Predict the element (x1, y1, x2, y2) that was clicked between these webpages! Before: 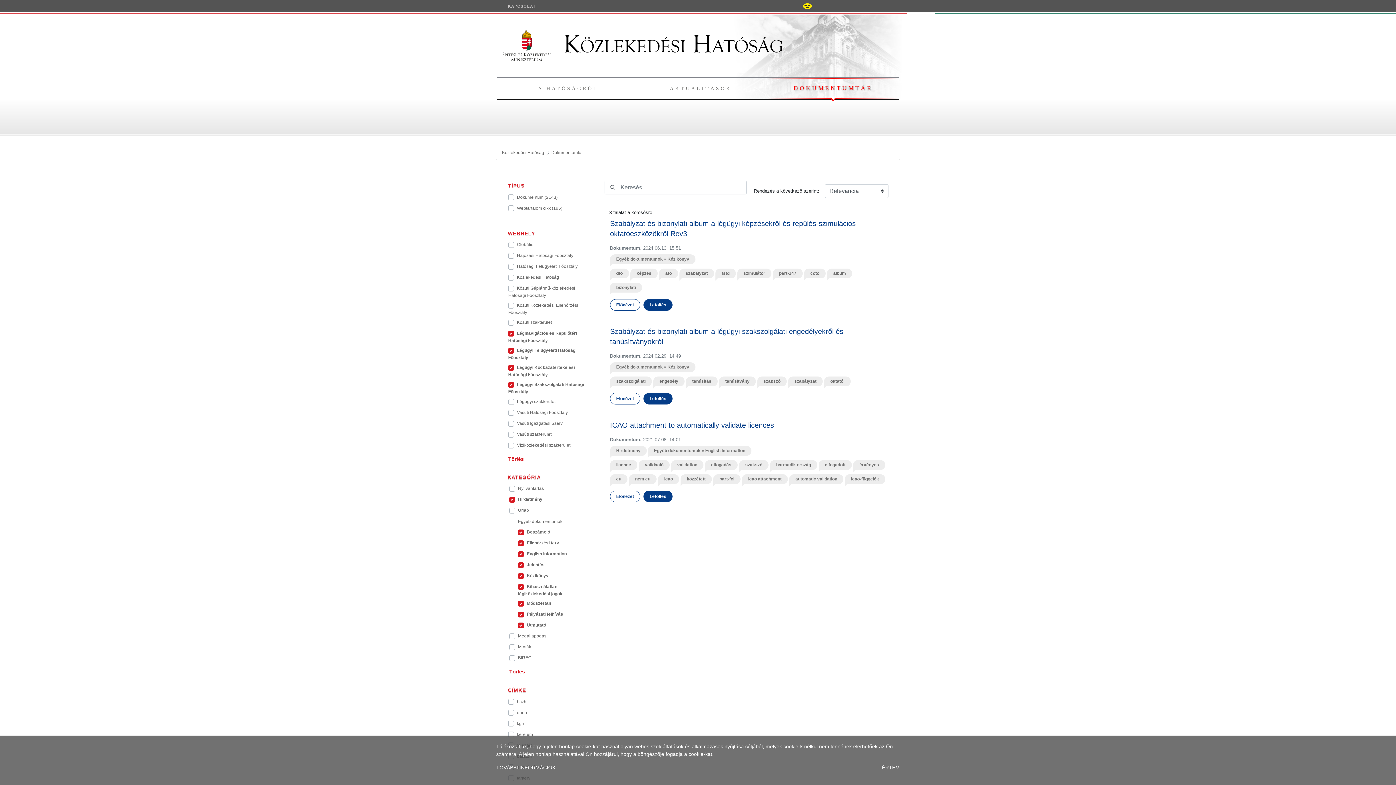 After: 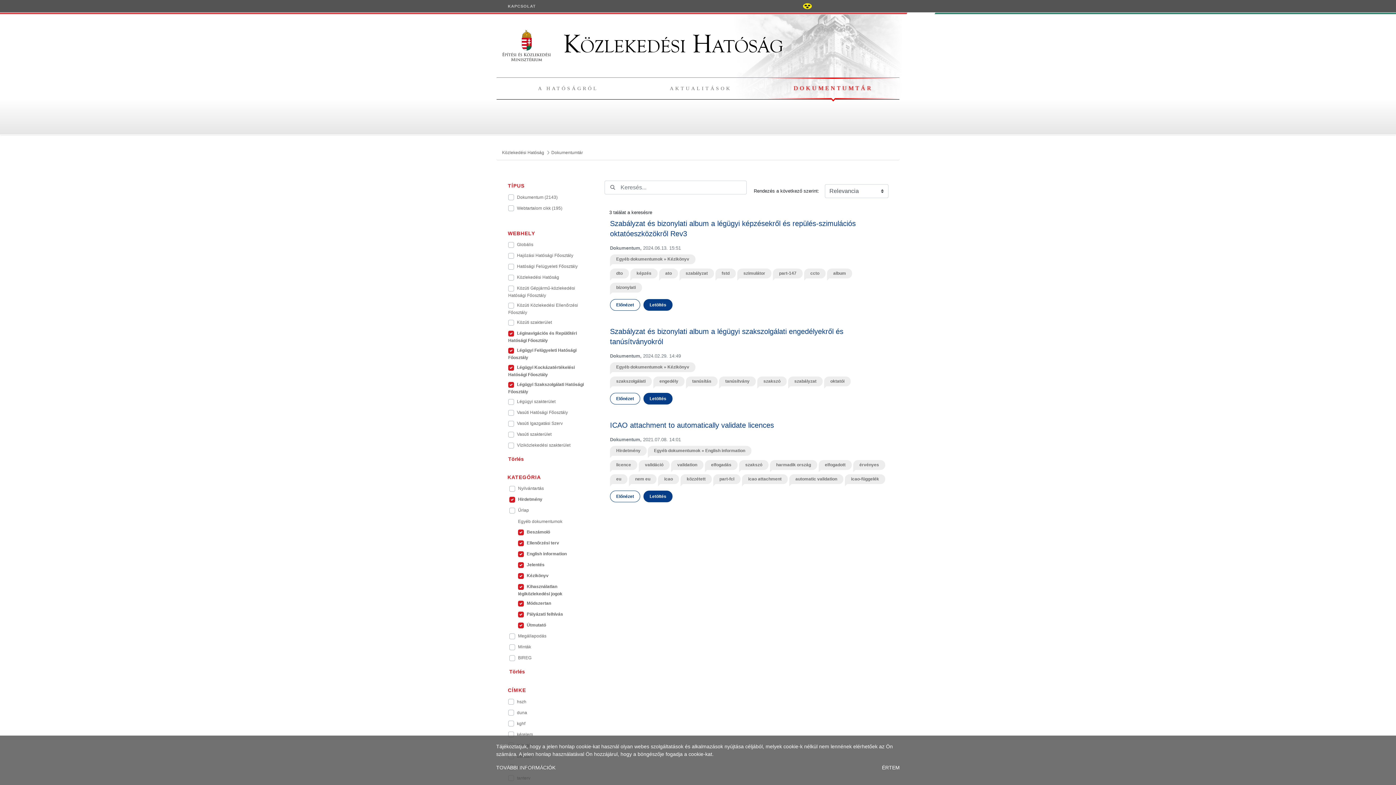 Action: label: nem eu bbox: (629, 474, 656, 484)